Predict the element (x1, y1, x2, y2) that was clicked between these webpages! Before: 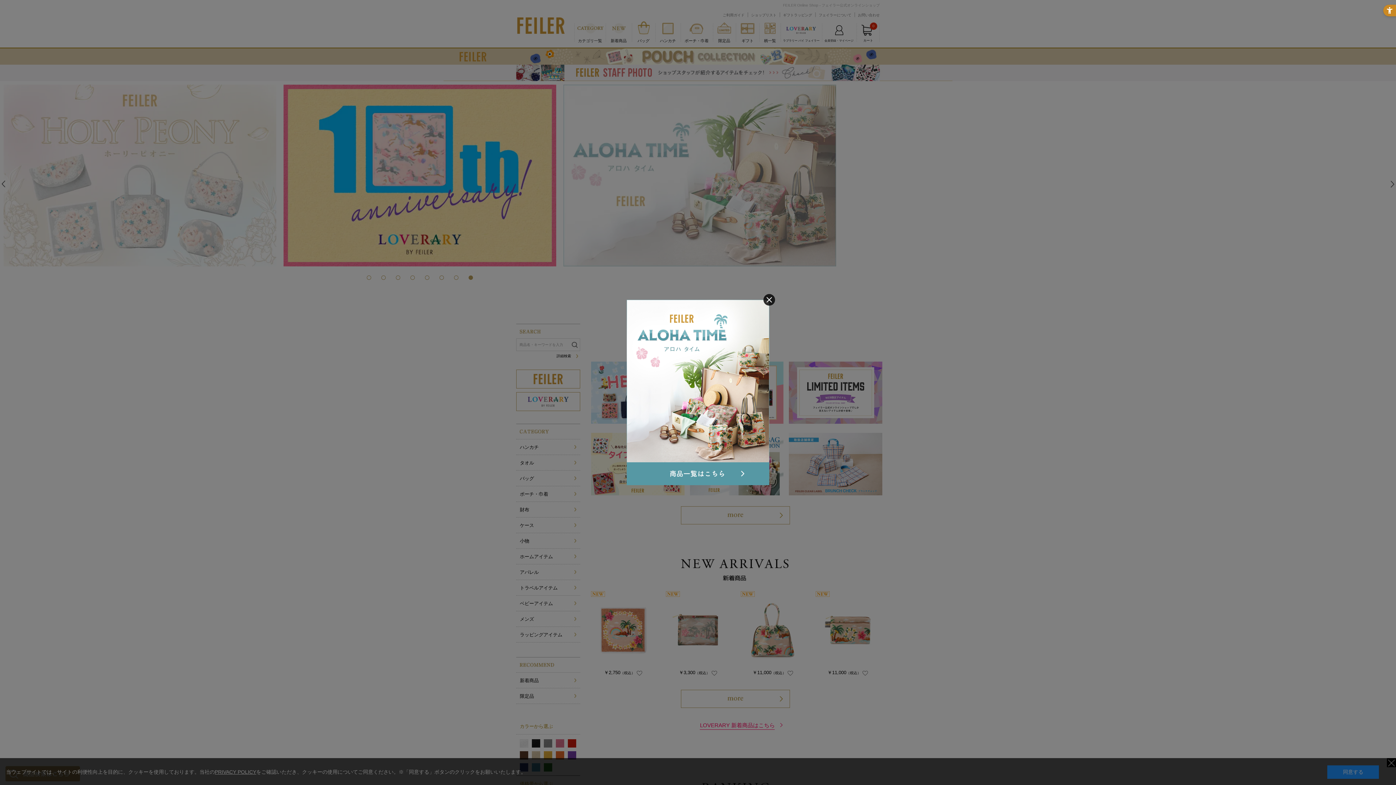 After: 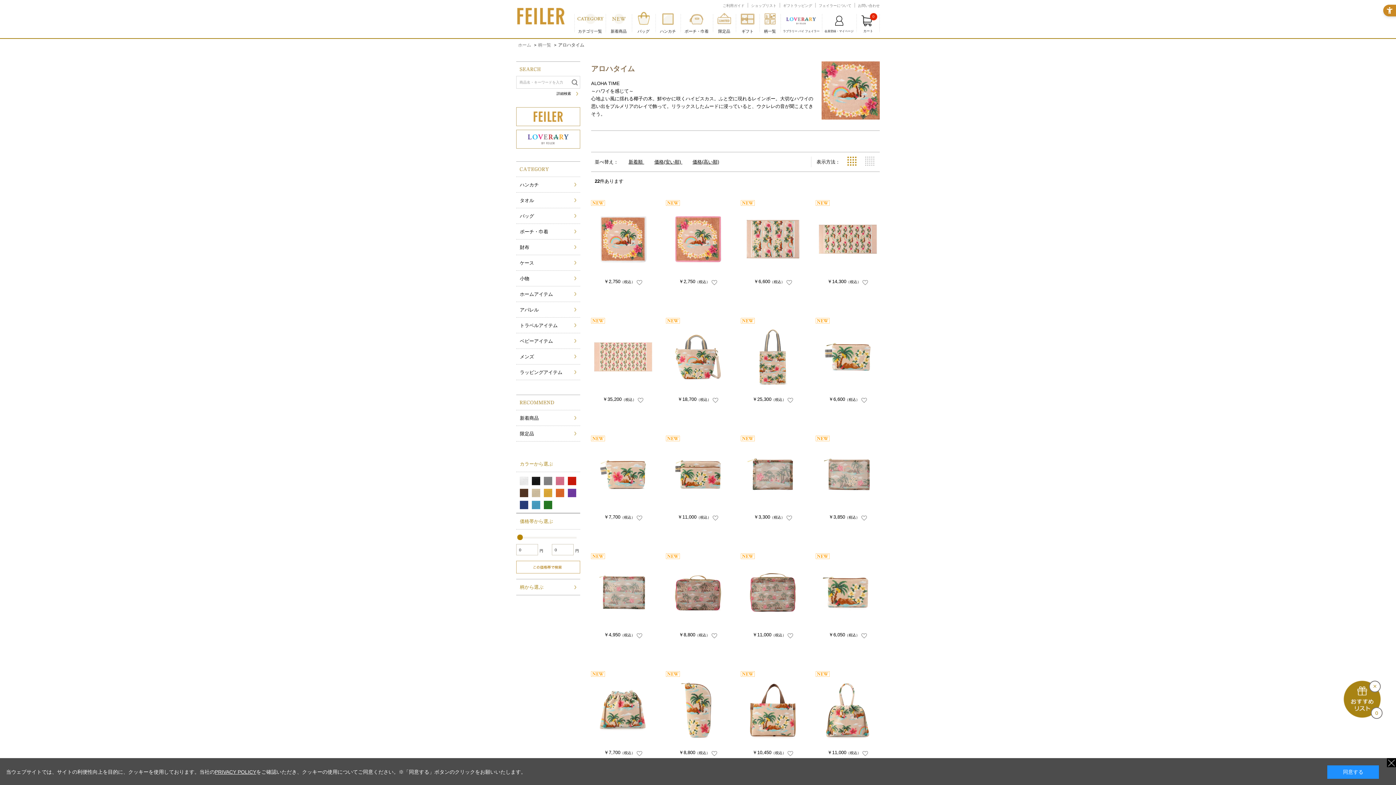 Action: bbox: (627, 300, 769, 485)